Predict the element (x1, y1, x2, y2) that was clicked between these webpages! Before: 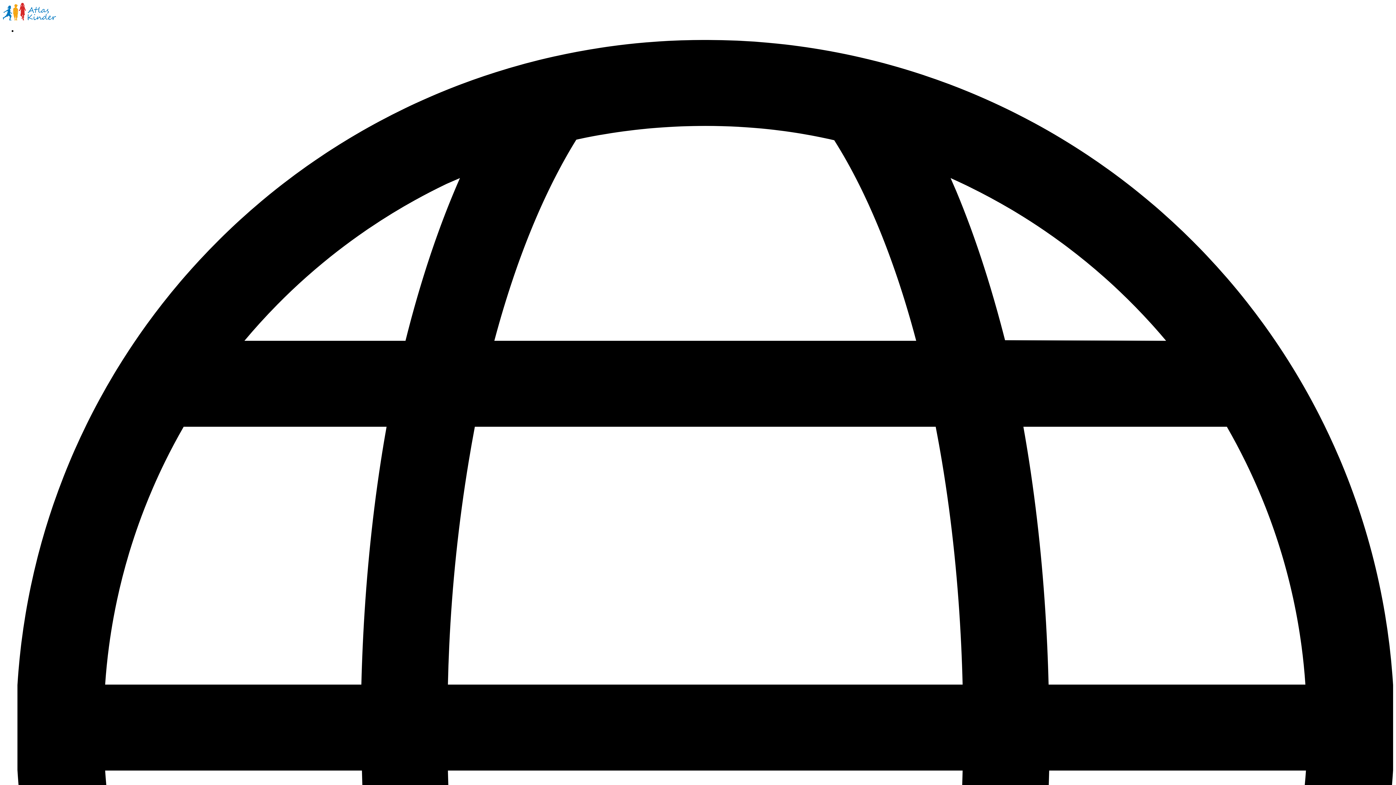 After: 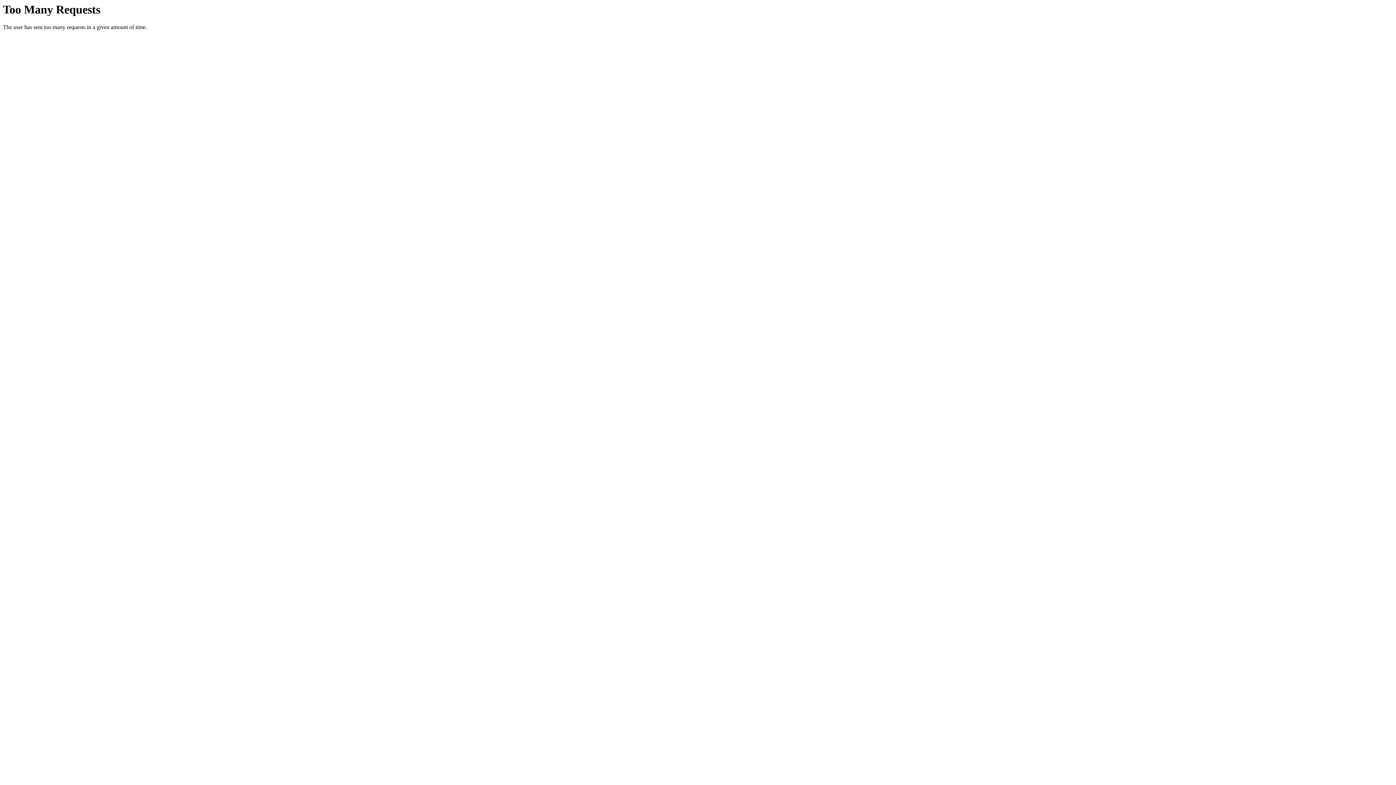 Action: bbox: (2, 15, 55, 21)